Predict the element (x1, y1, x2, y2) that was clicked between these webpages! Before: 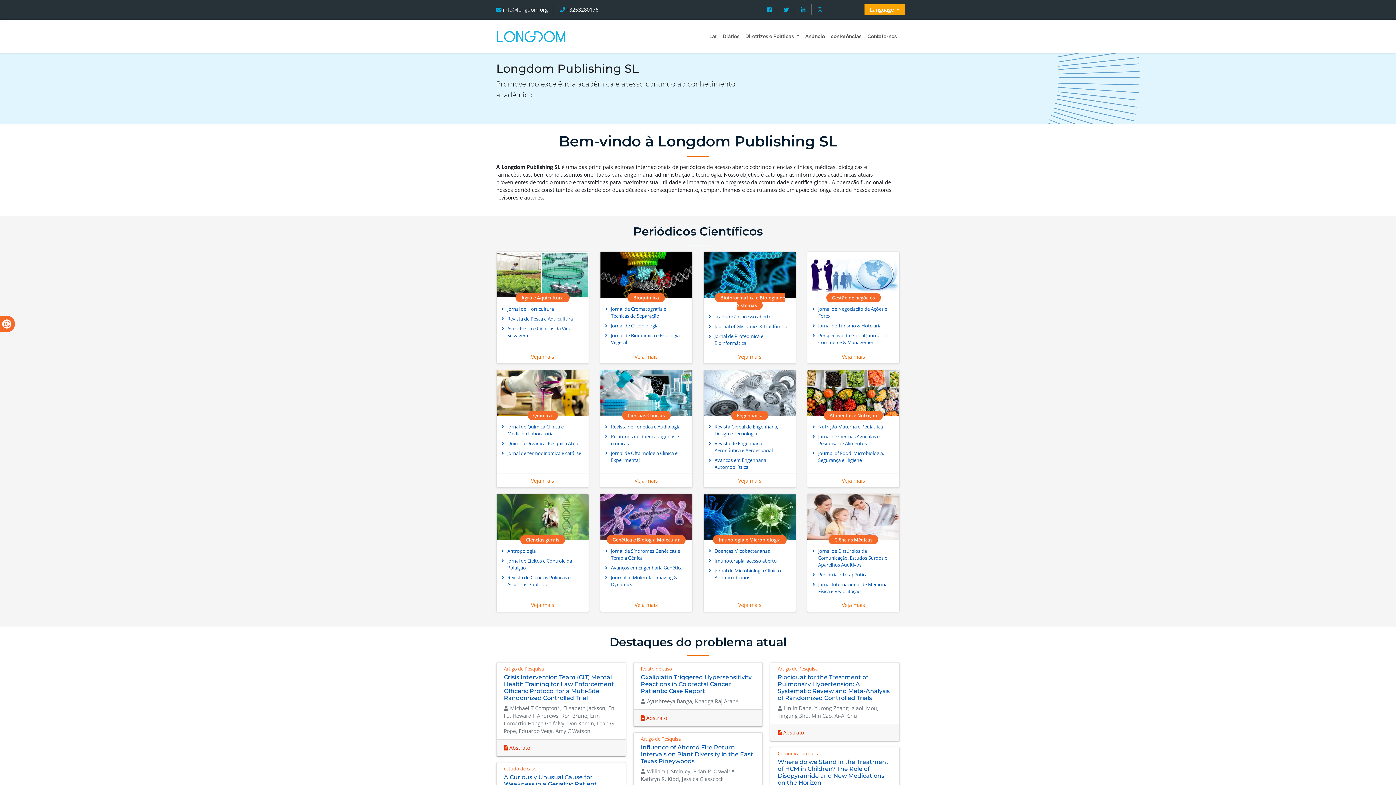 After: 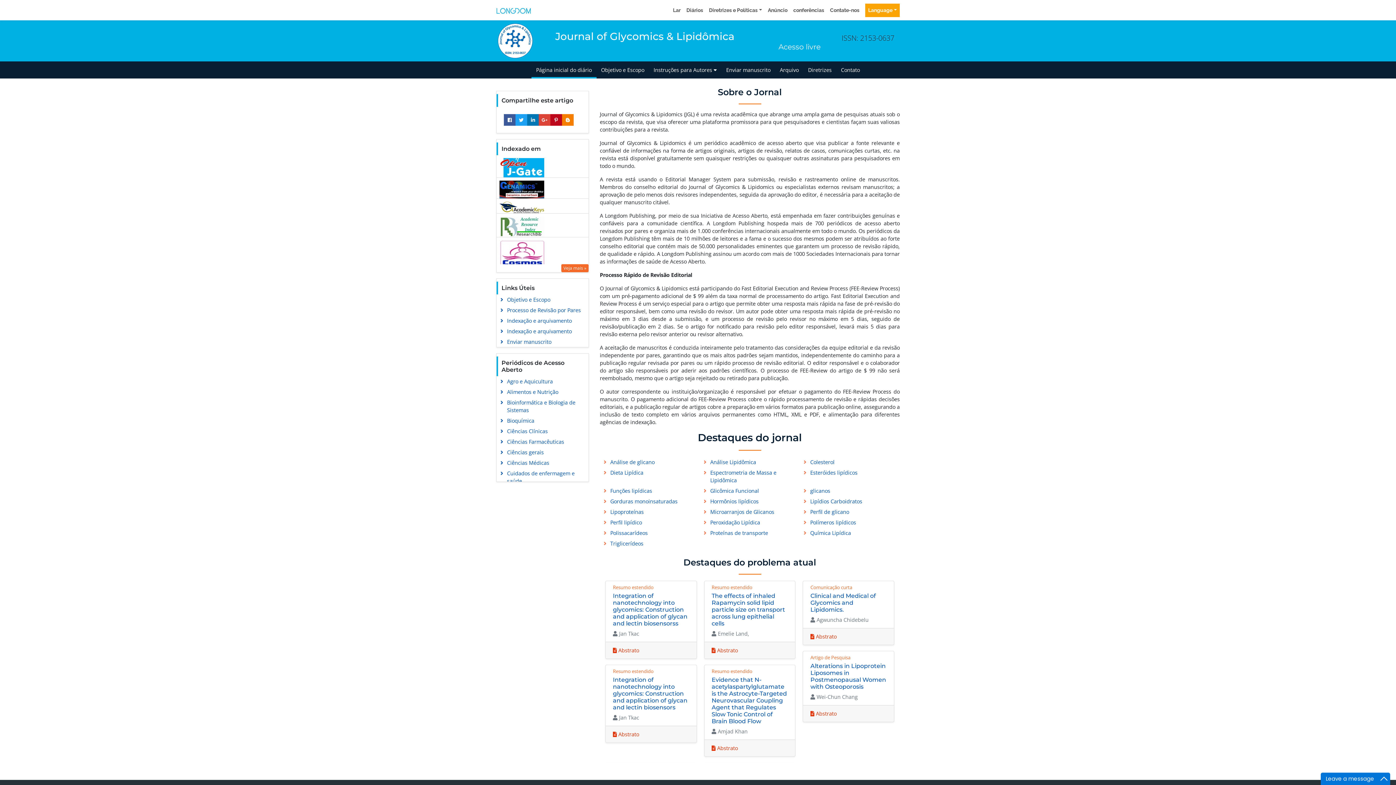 Action: bbox: (705, 321, 793, 331) label: Journal of Glycomics & Lipidômica